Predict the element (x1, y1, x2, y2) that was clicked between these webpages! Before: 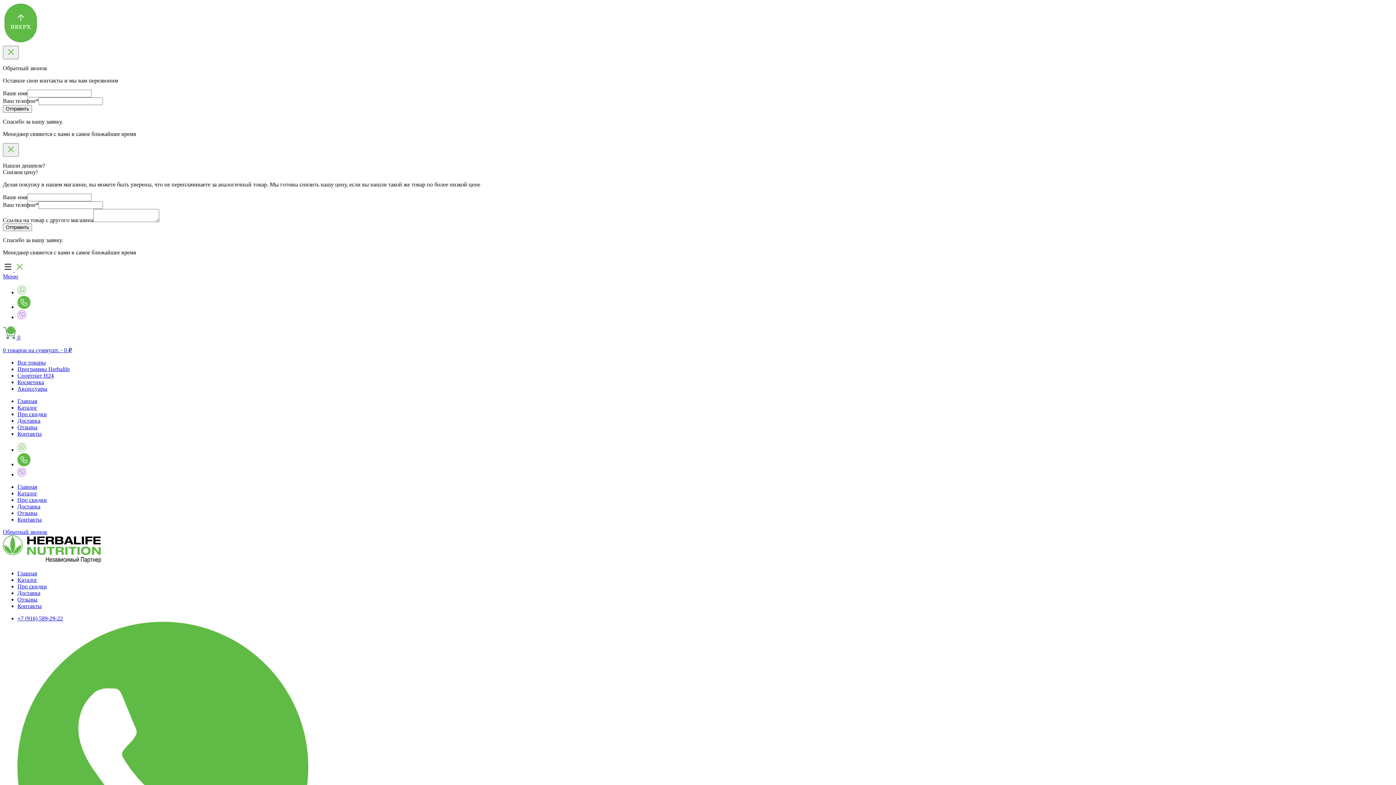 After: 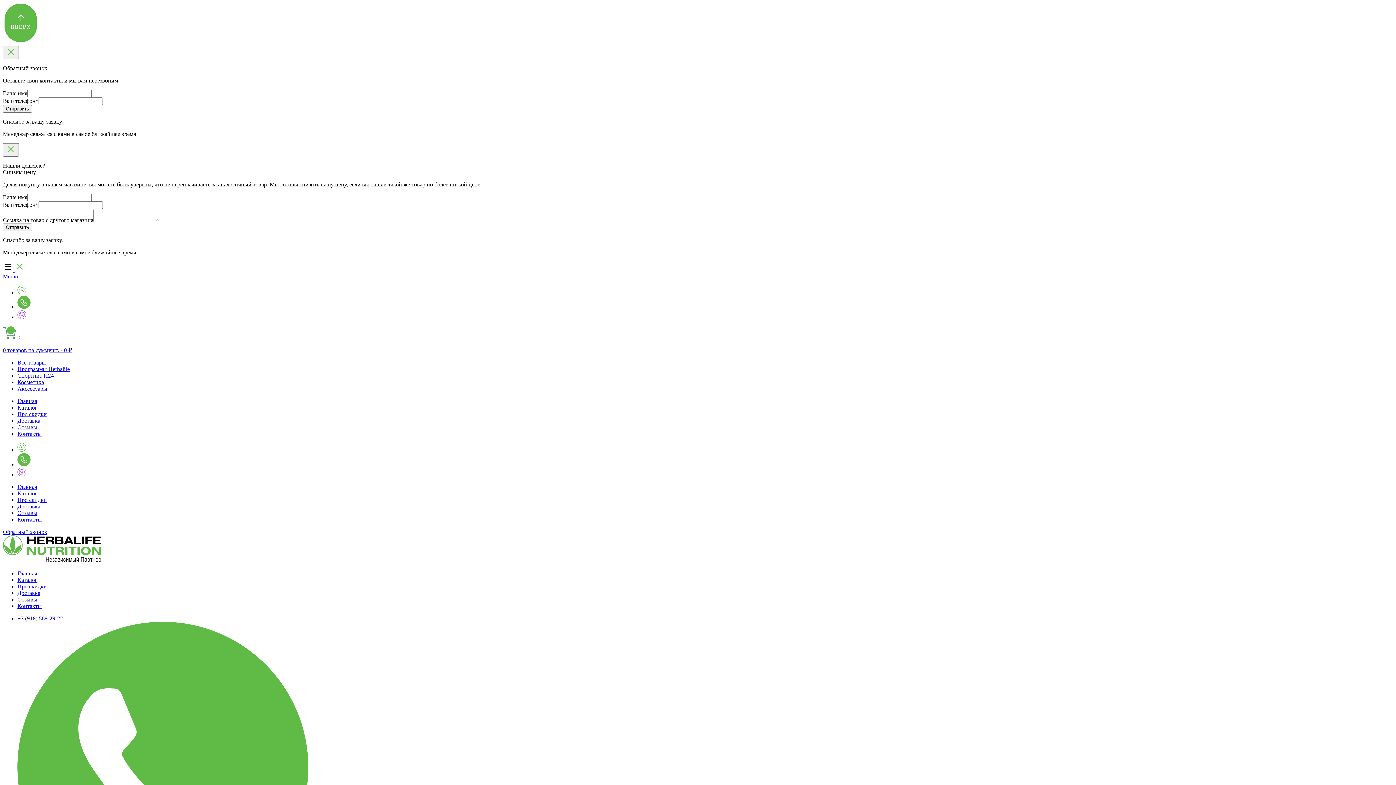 Action: label: Про скидки bbox: (17, 411, 46, 417)